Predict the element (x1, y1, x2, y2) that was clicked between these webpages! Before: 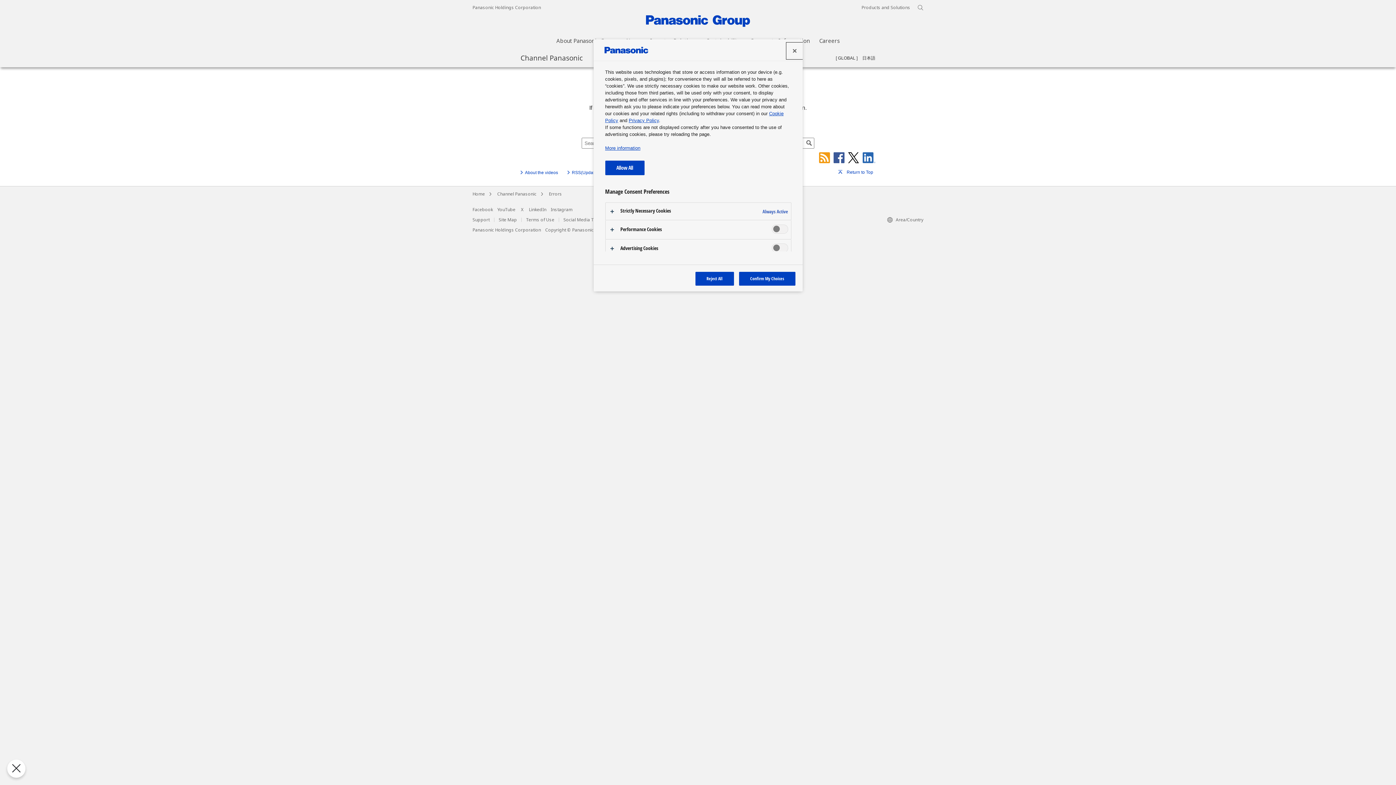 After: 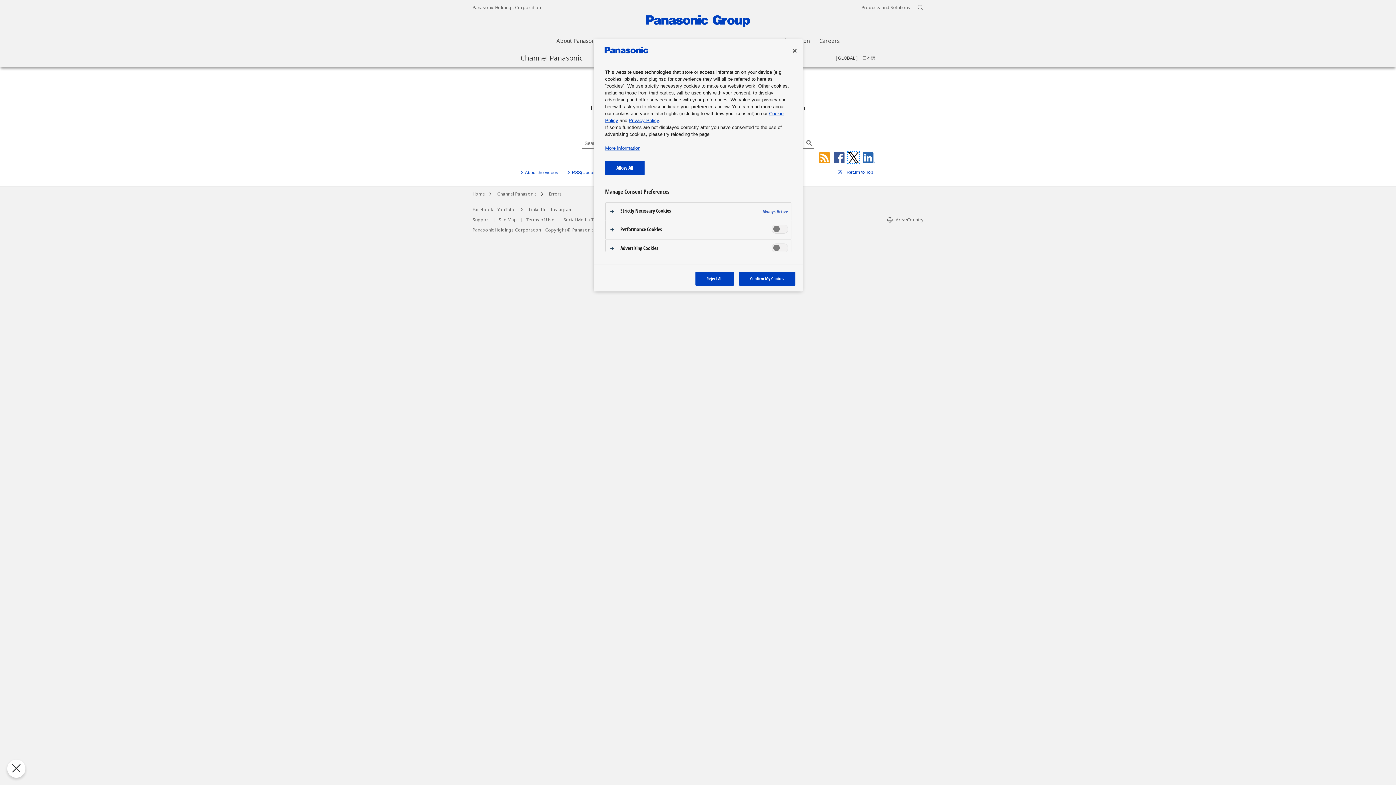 Action: bbox: (848, 152, 859, 163)